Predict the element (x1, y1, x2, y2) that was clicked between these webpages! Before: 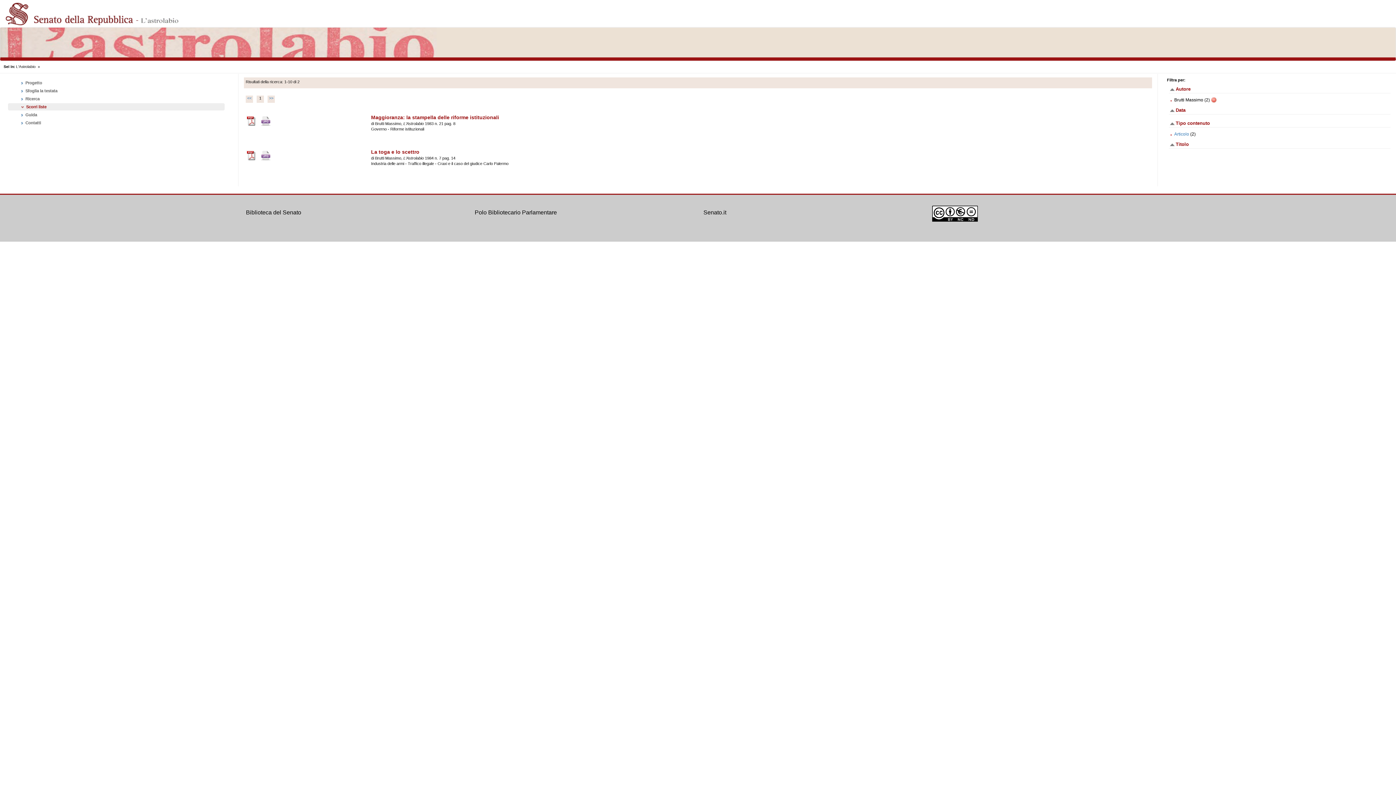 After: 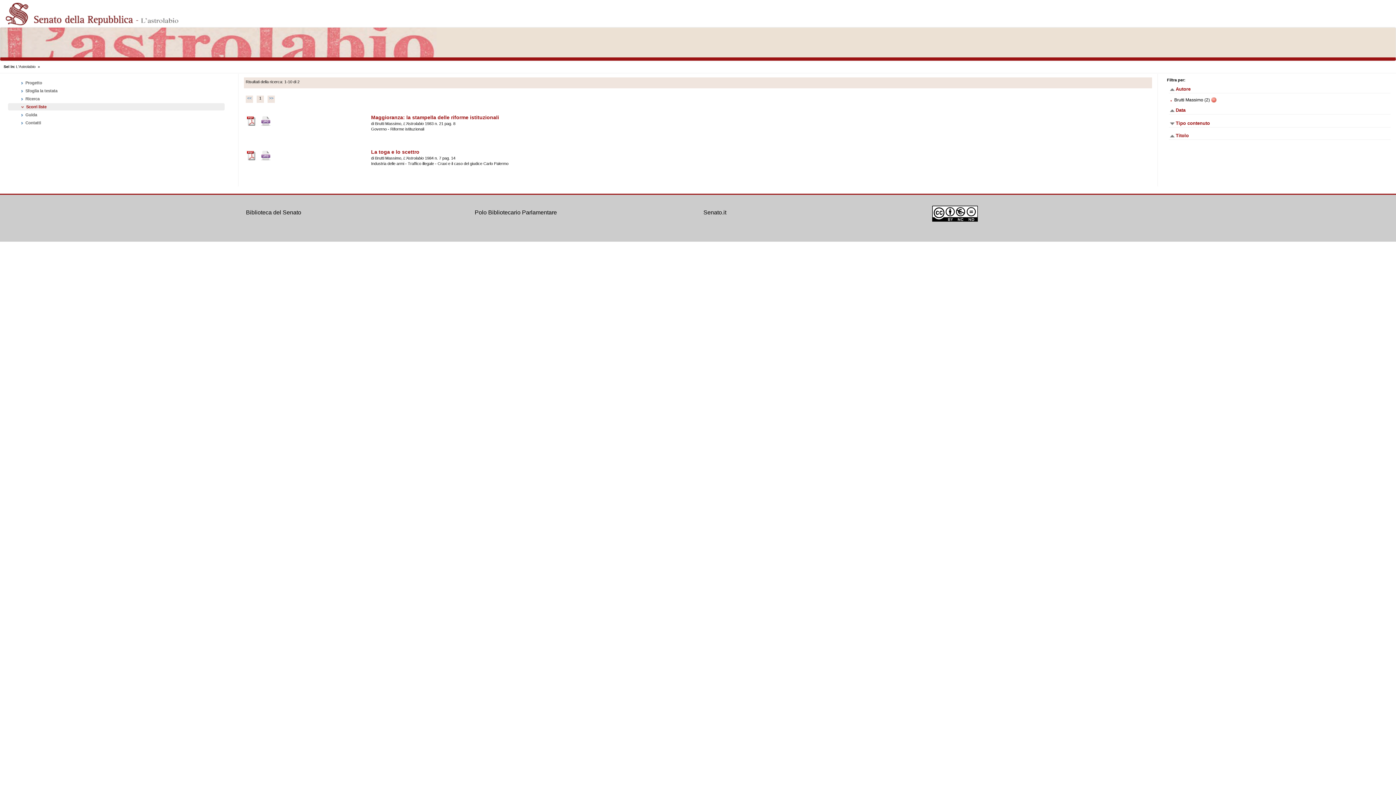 Action: bbox: (1169, 120, 1176, 125)